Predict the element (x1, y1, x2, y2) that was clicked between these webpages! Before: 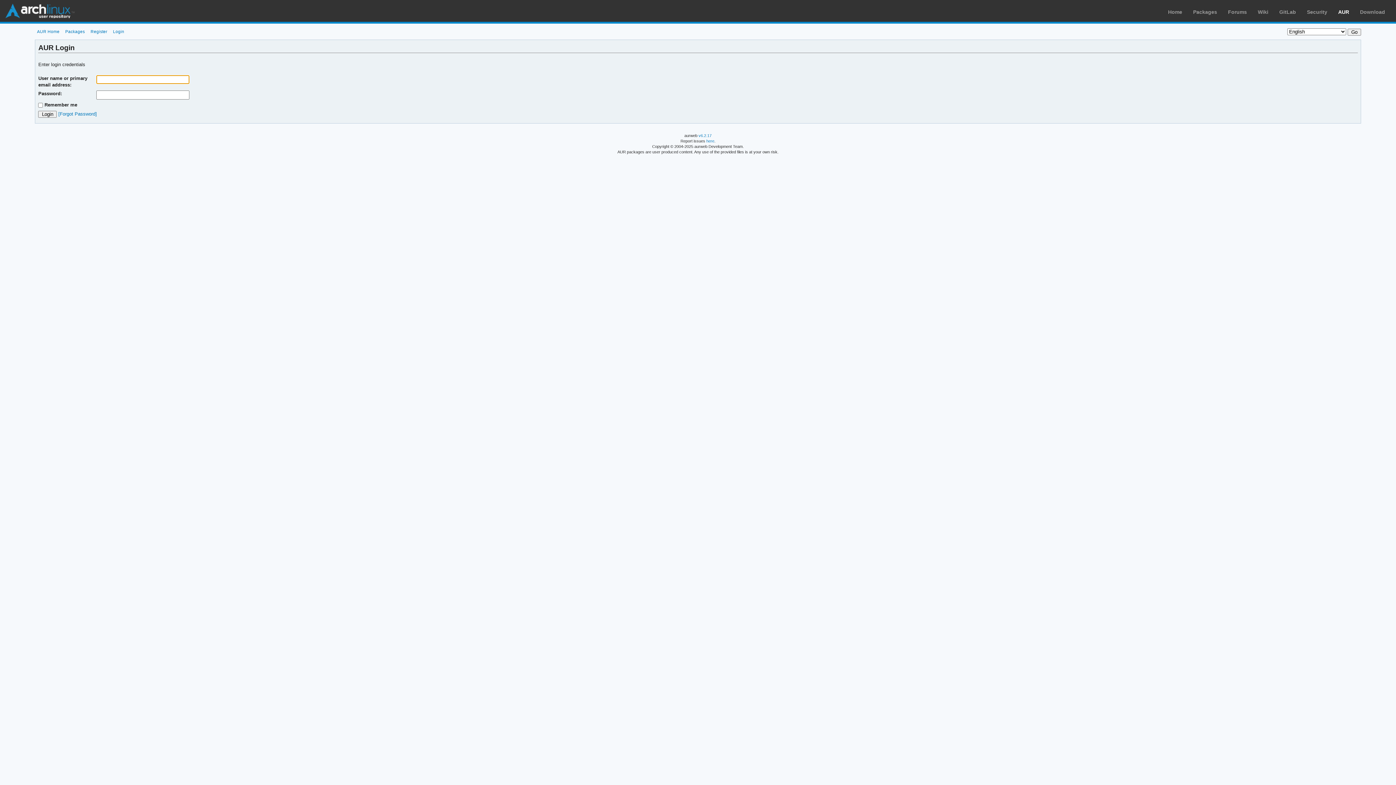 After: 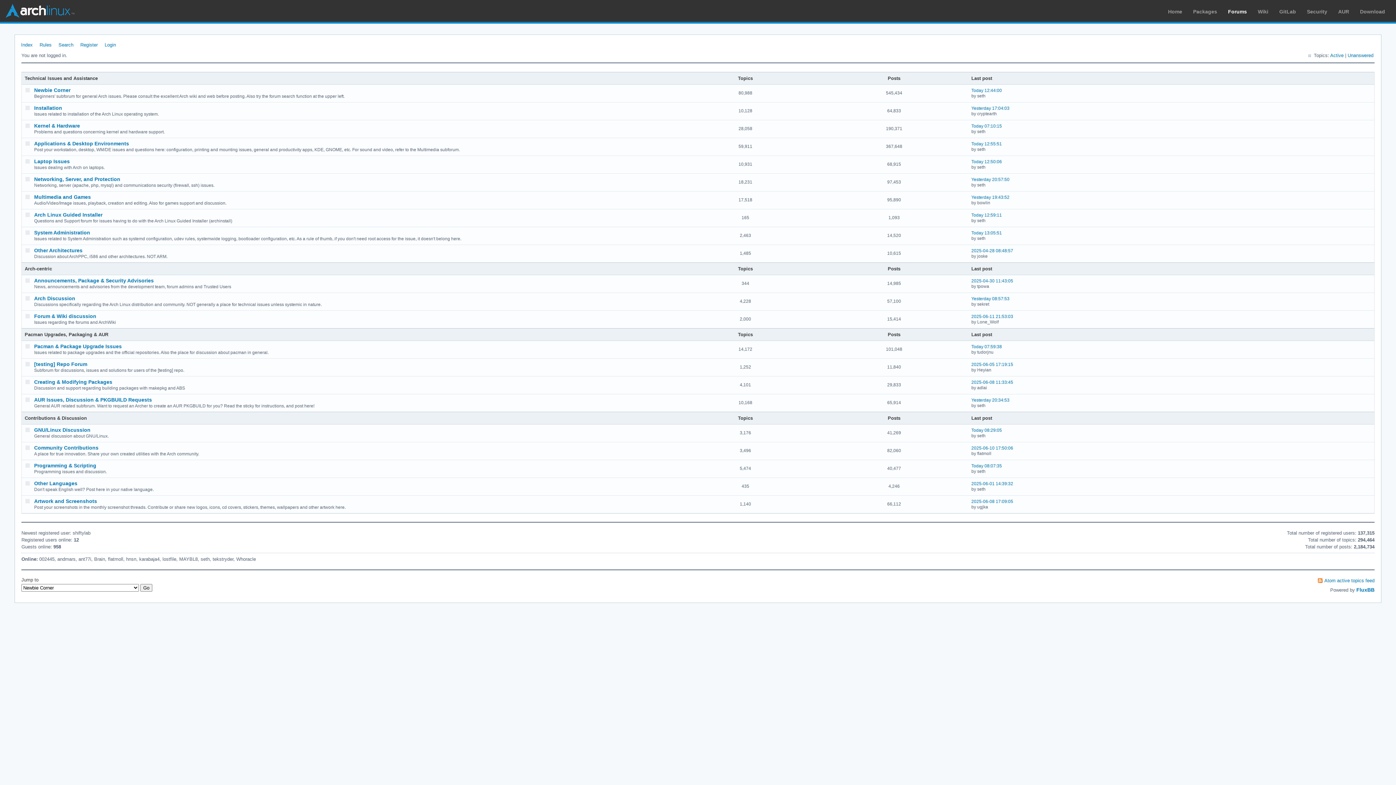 Action: bbox: (1228, 9, 1247, 14) label: Forums